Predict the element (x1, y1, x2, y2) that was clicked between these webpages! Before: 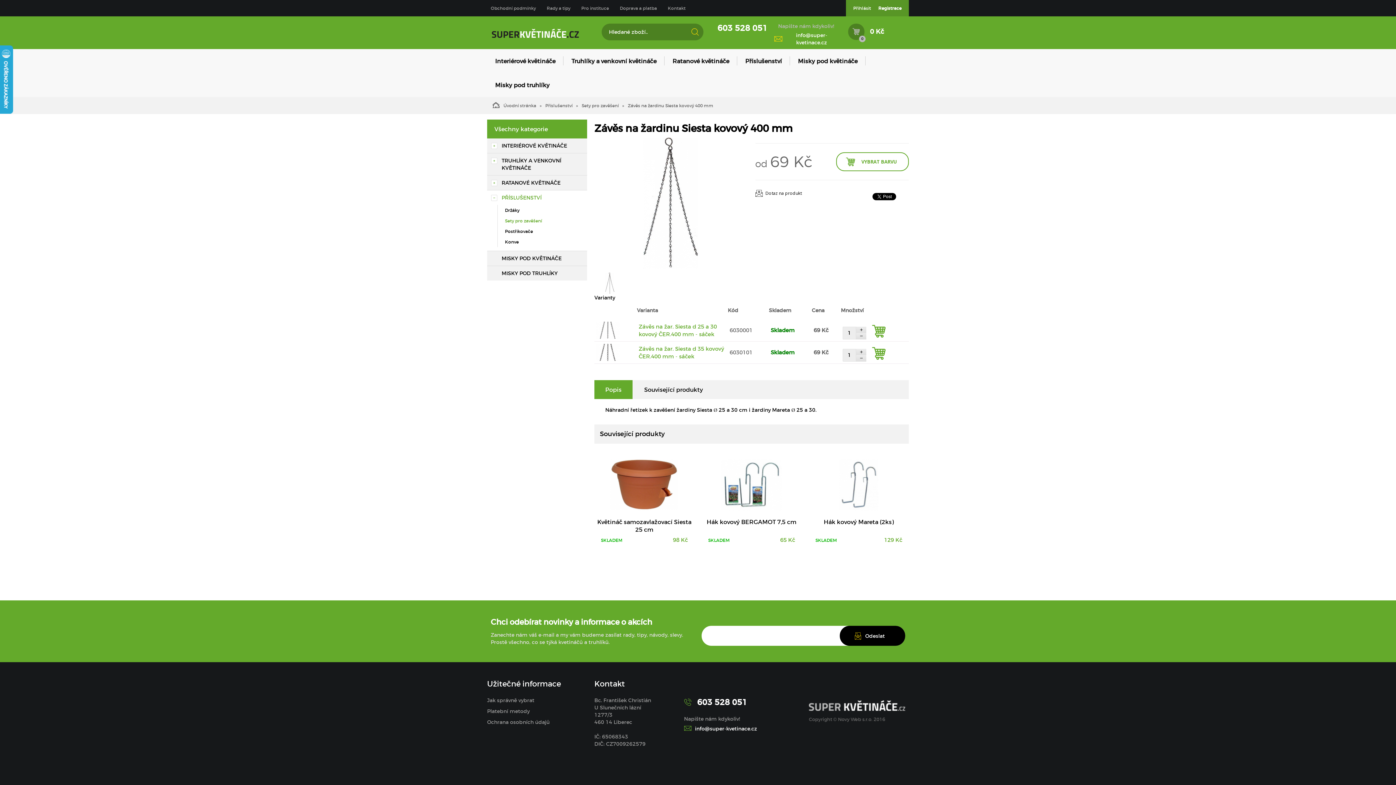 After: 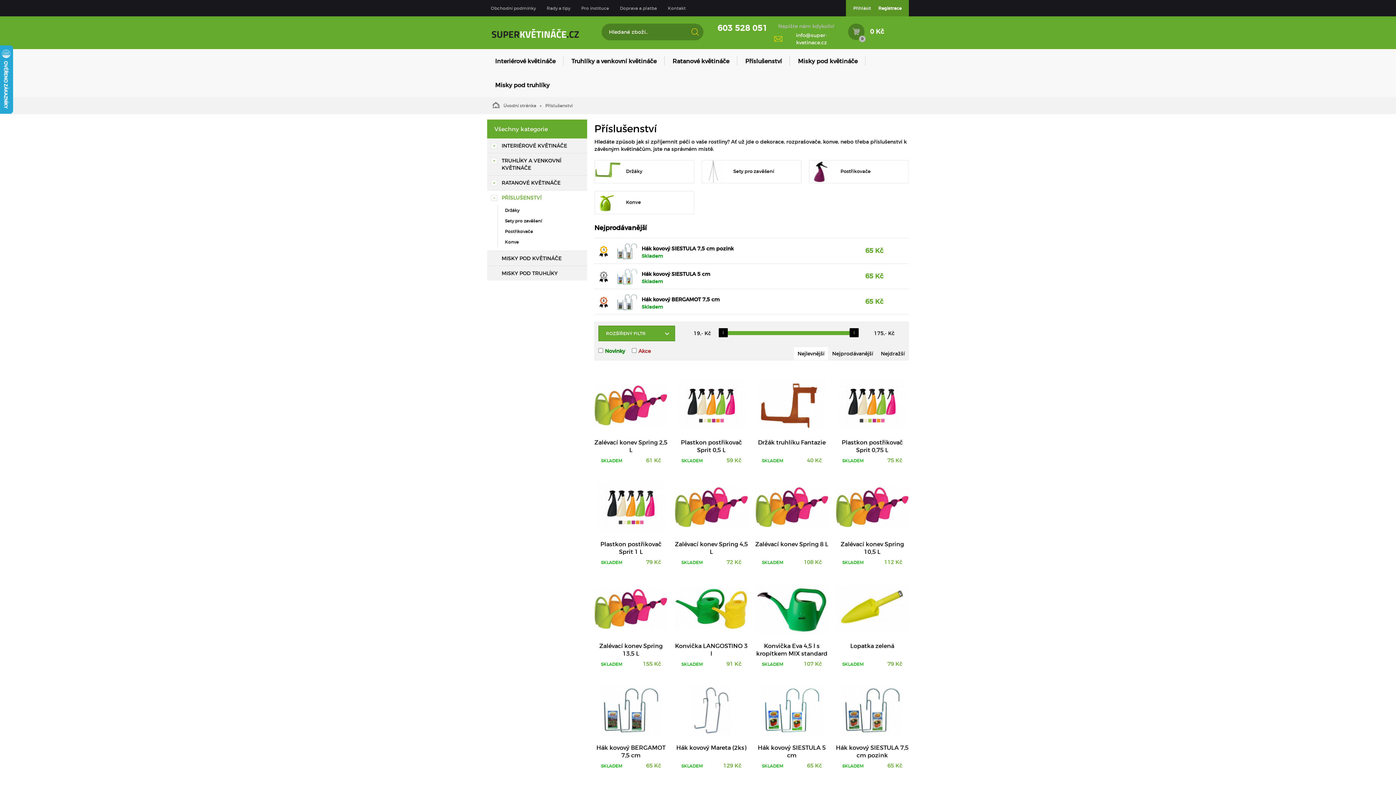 Action: label: Příslušenství bbox: (543, 100, 574, 110)